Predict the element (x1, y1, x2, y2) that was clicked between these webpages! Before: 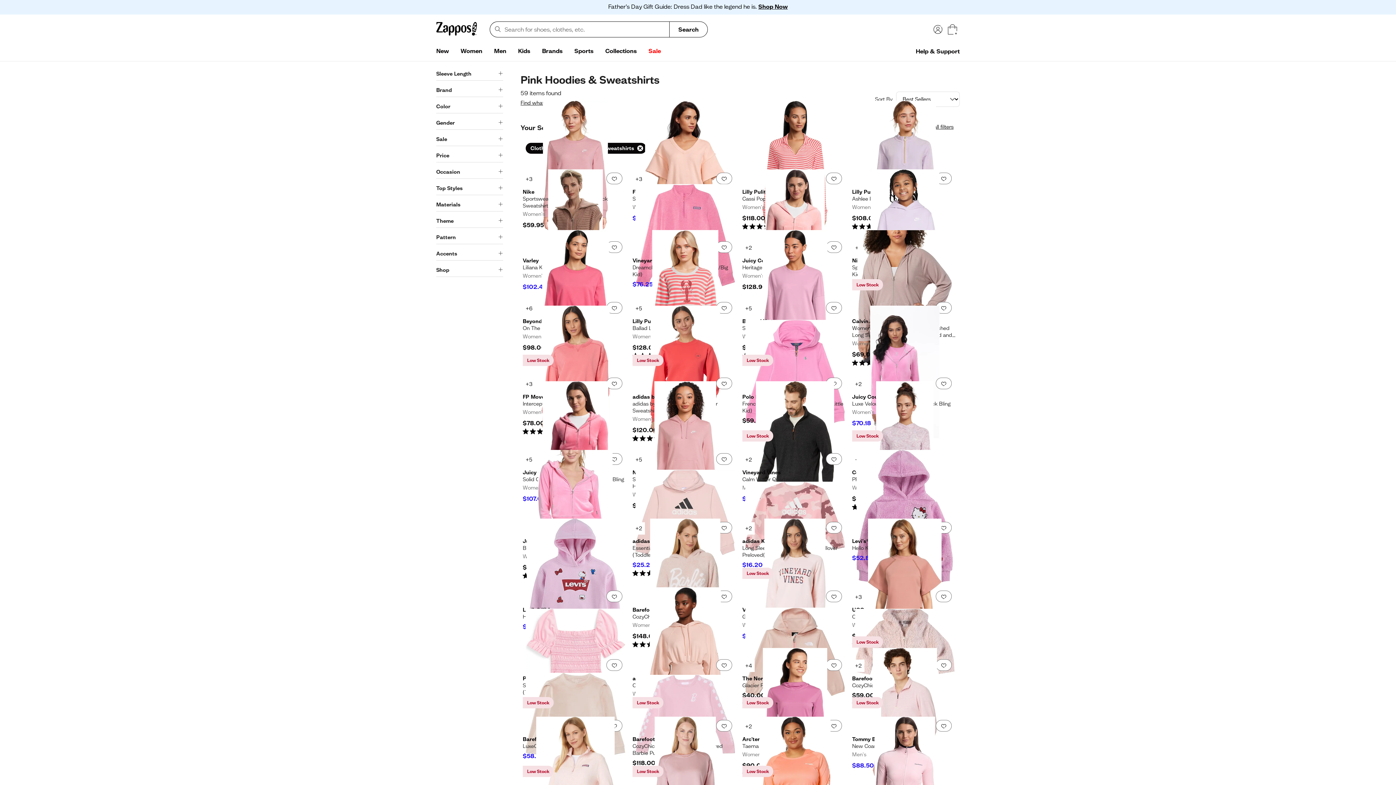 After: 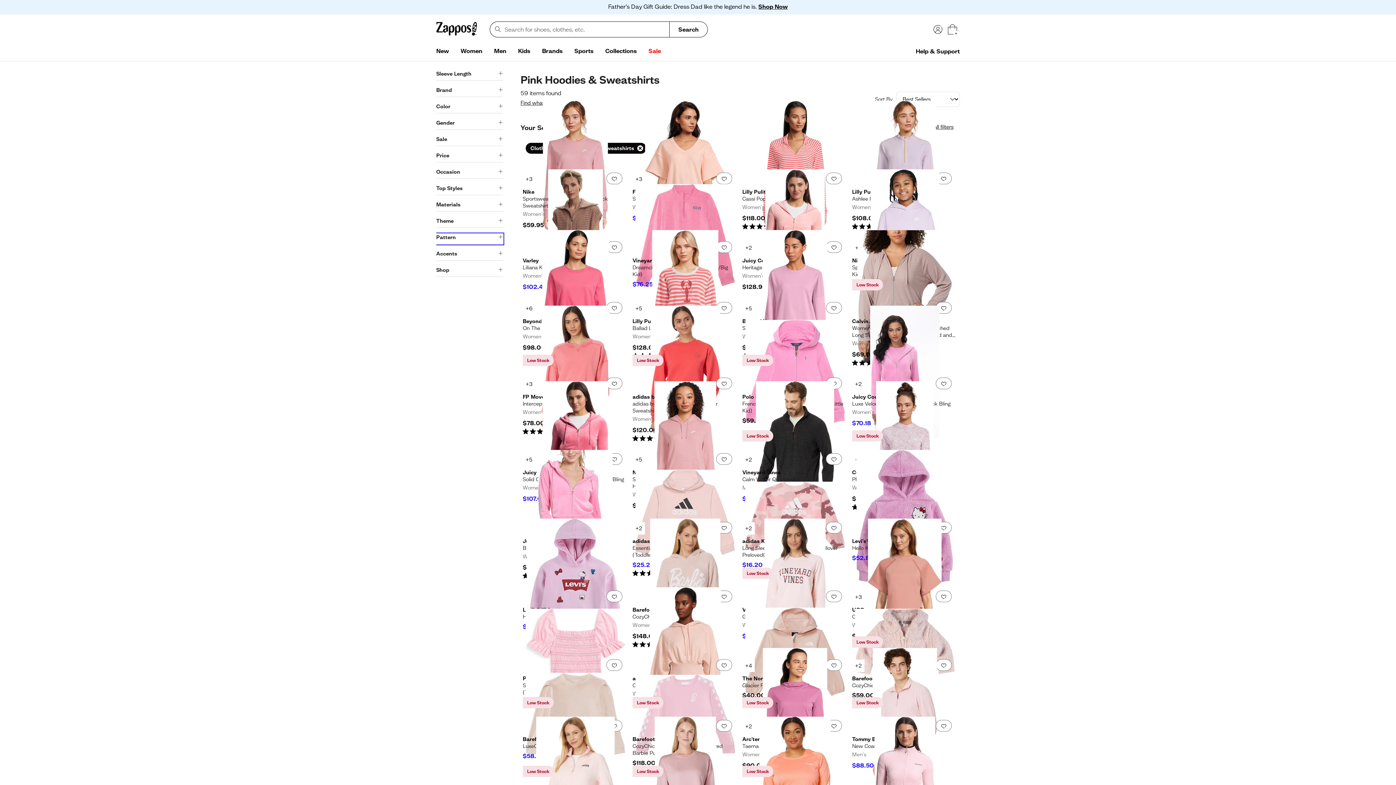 Action: label: Pattern bbox: (436, 233, 503, 244)